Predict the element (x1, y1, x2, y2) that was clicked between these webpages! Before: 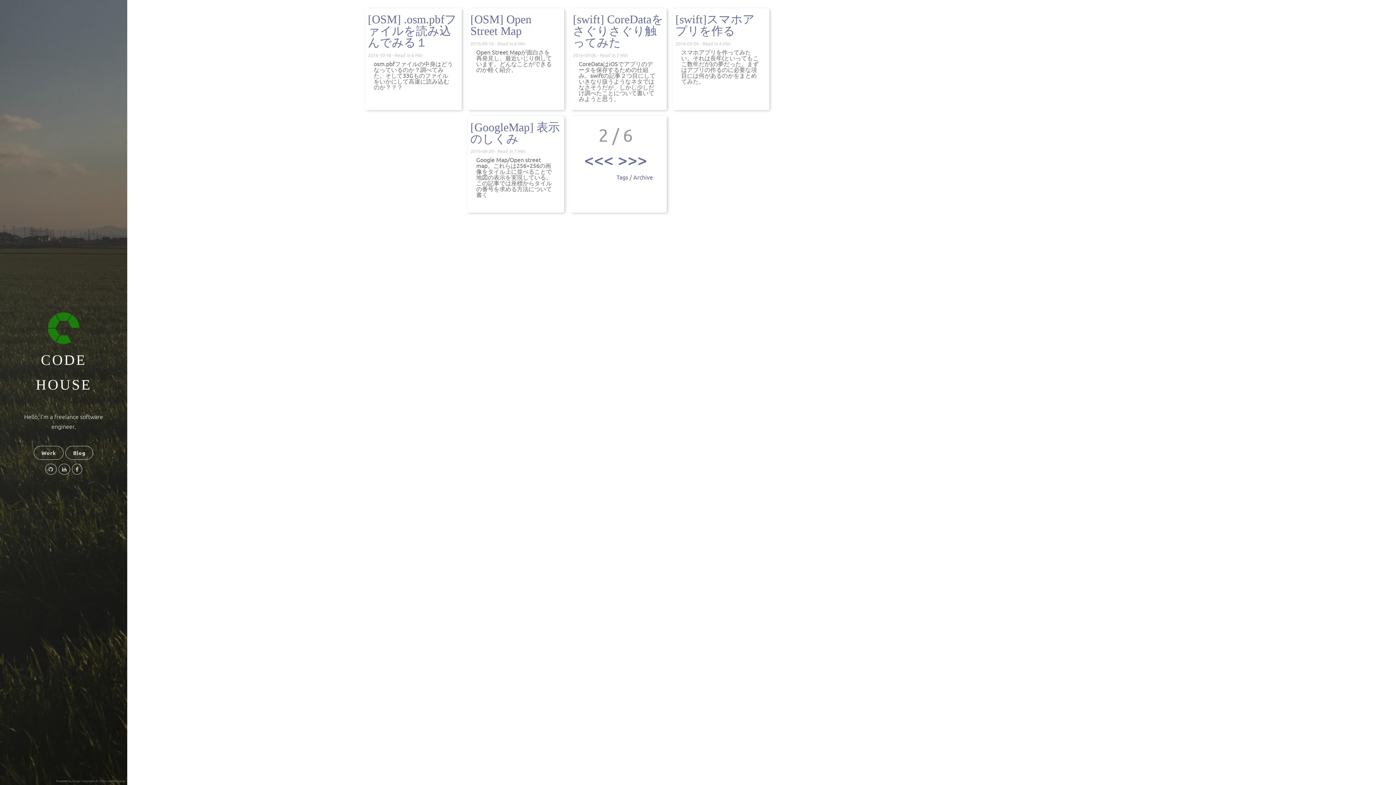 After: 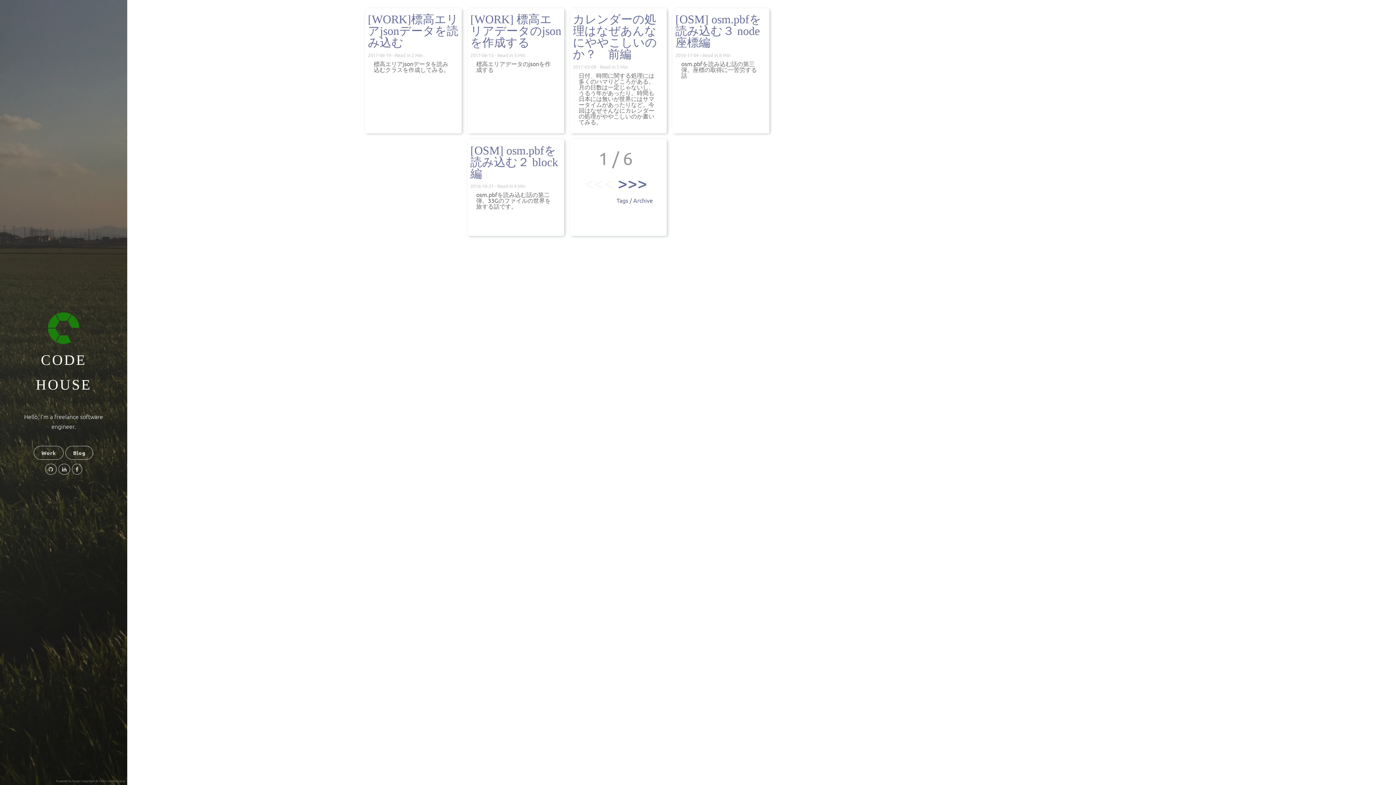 Action: label: <<< bbox: (584, 149, 613, 169)